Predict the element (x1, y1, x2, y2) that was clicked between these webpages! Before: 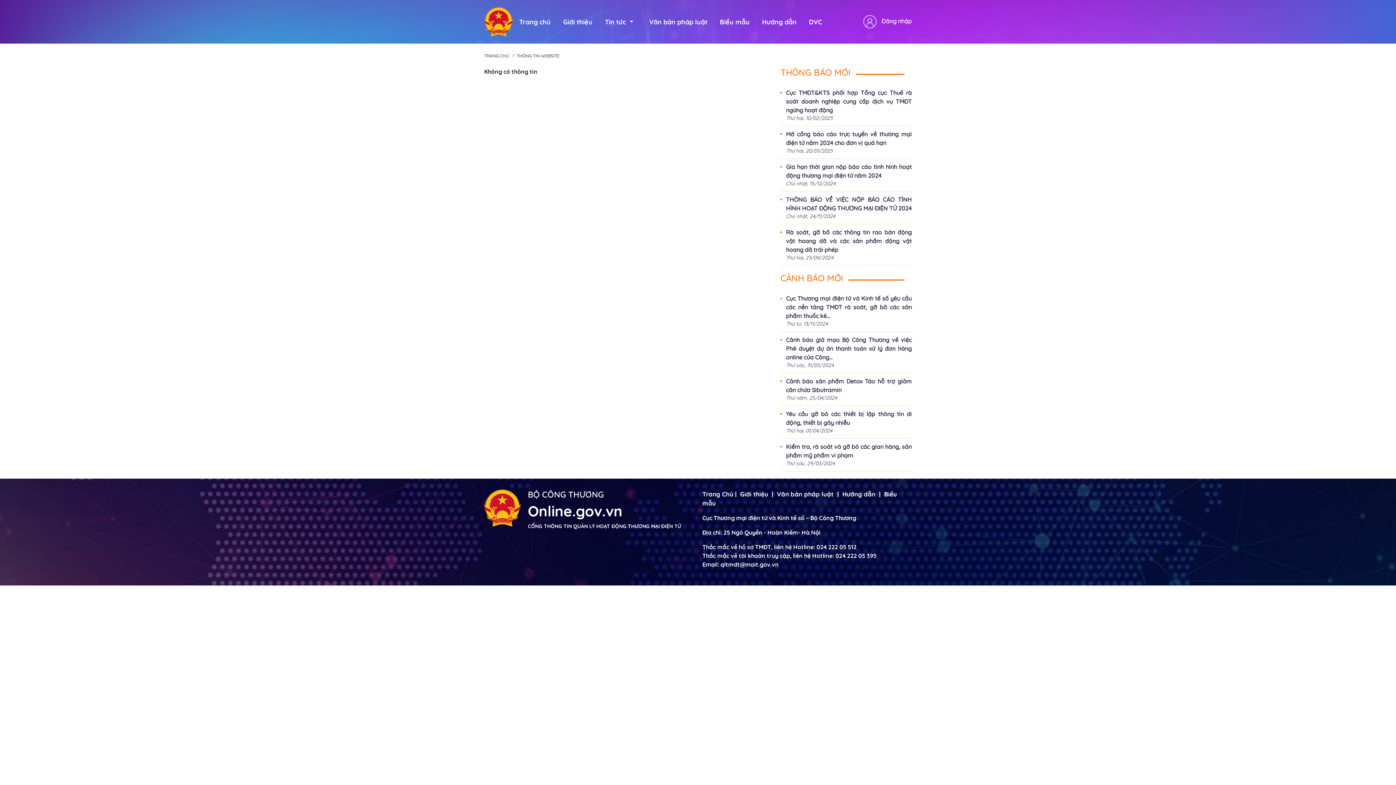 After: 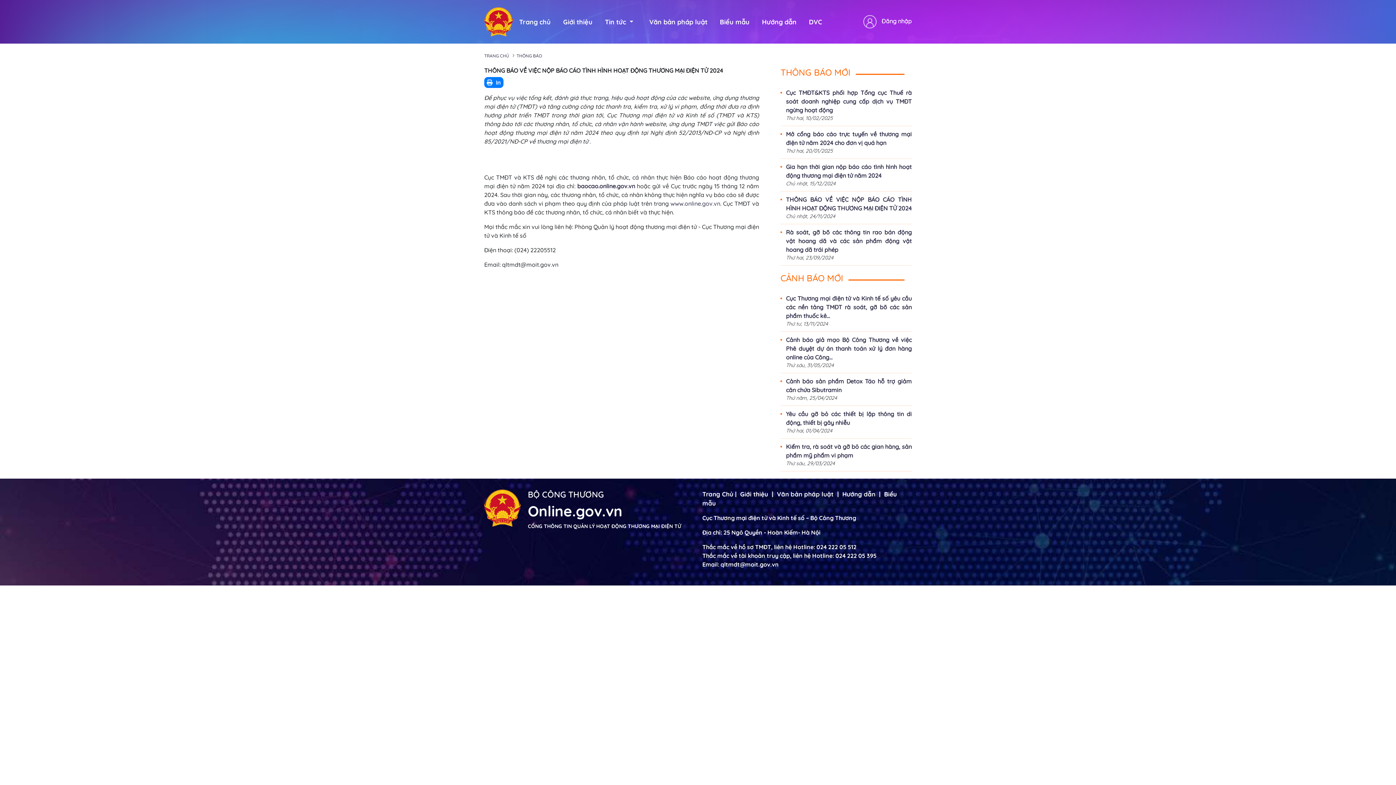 Action: bbox: (780, 195, 912, 212) label: THÔNG BÁO VỀ VIỆC NỘP BÁO CÁO TÌNH HÌNH HOẠT ĐỘNG THƯƠNG MẠI ĐIỆN TỬ 2024